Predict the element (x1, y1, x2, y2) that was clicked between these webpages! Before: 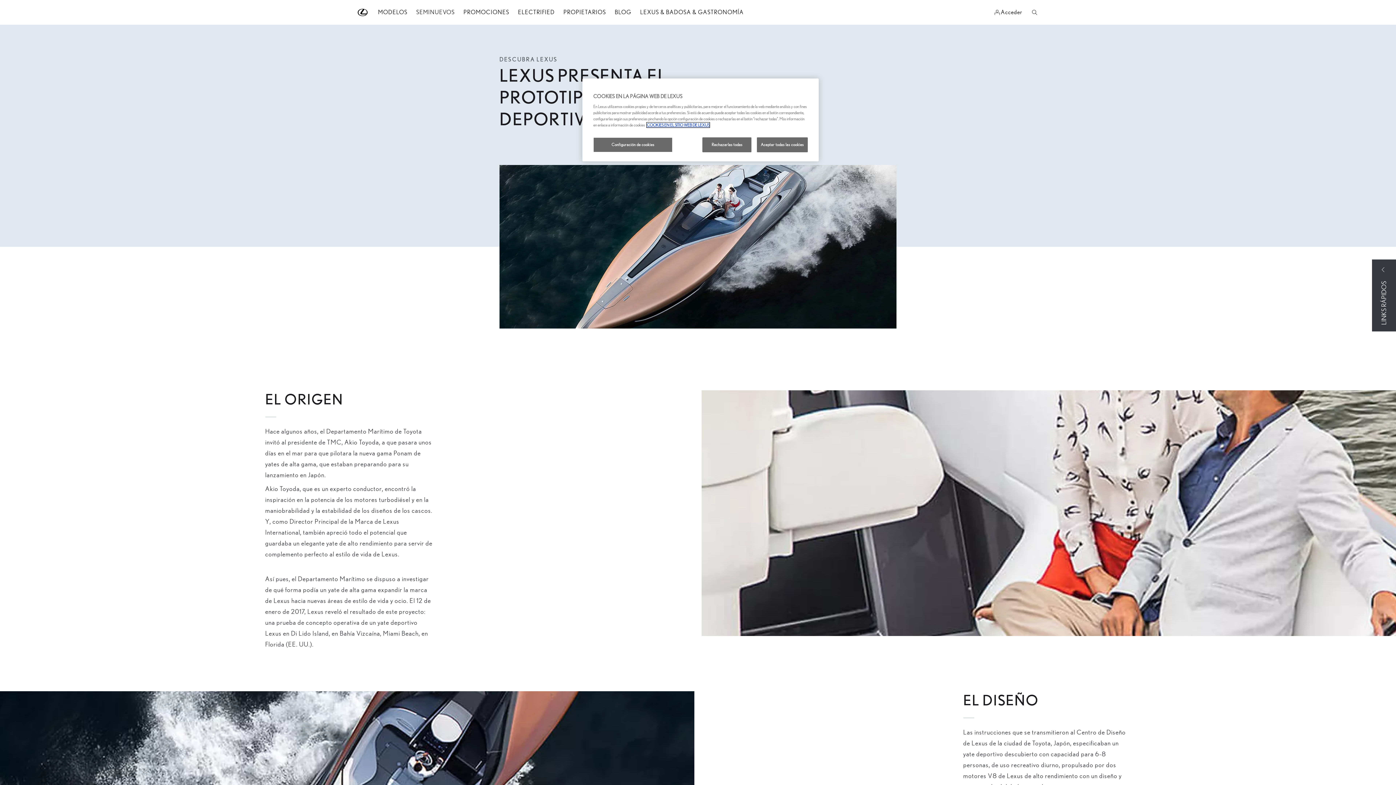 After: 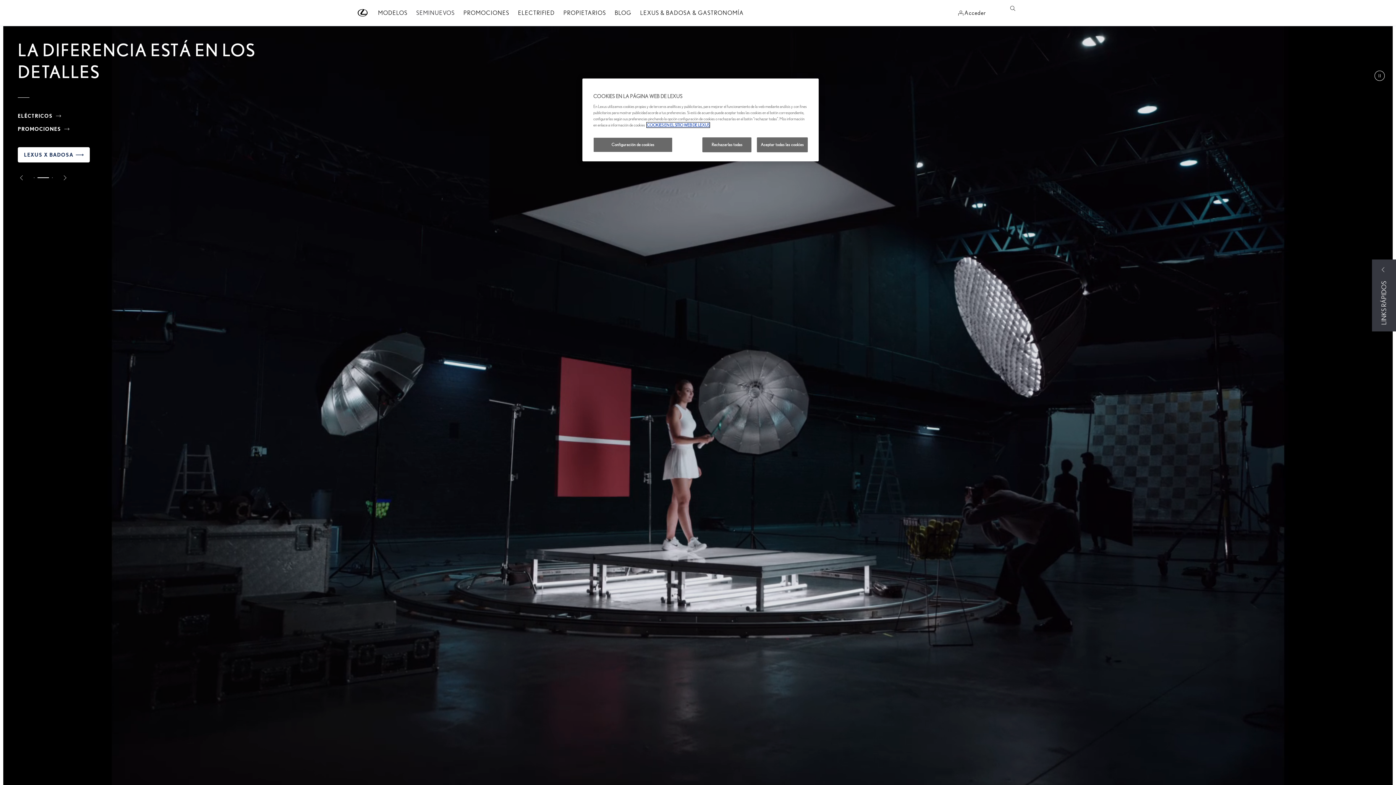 Action: label: Go to homepage bbox: (357, 8, 368, 16)